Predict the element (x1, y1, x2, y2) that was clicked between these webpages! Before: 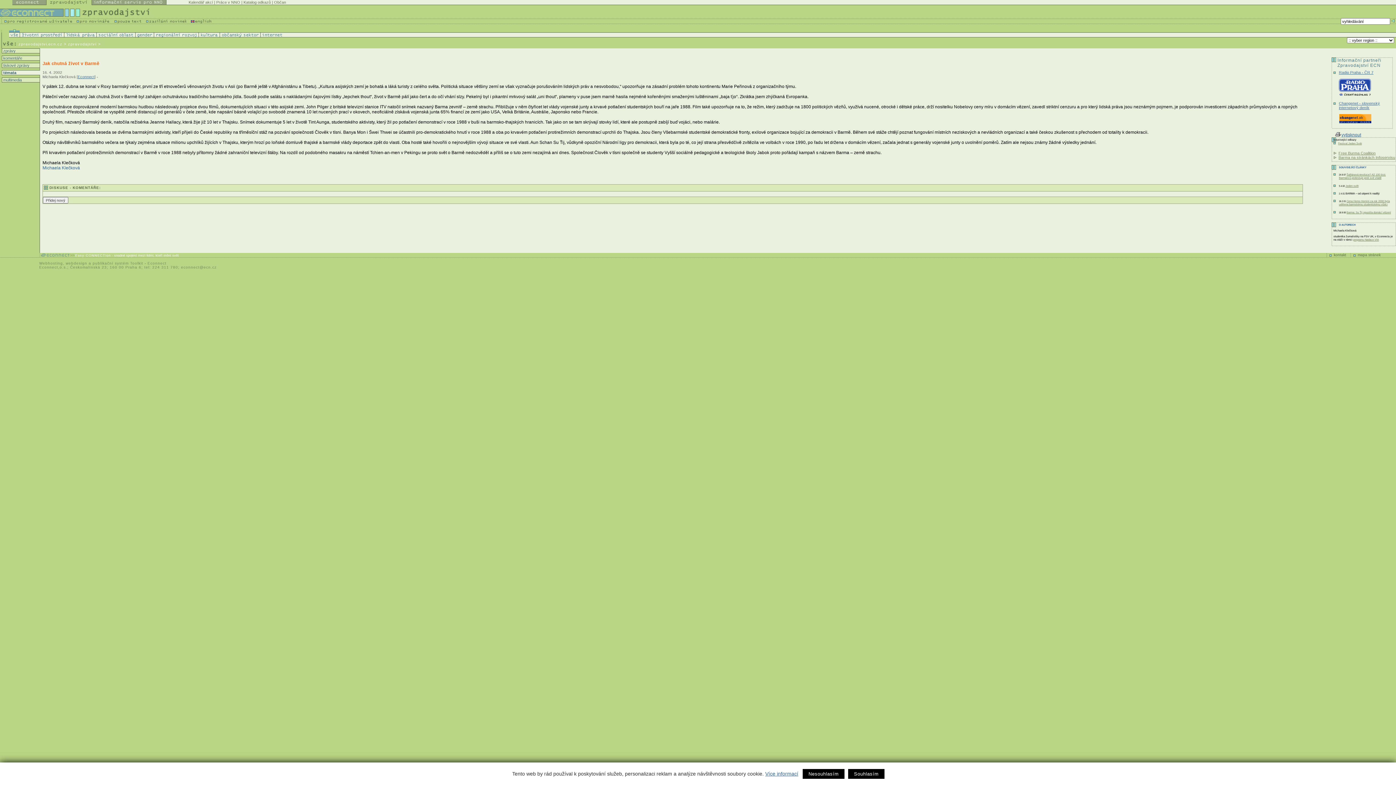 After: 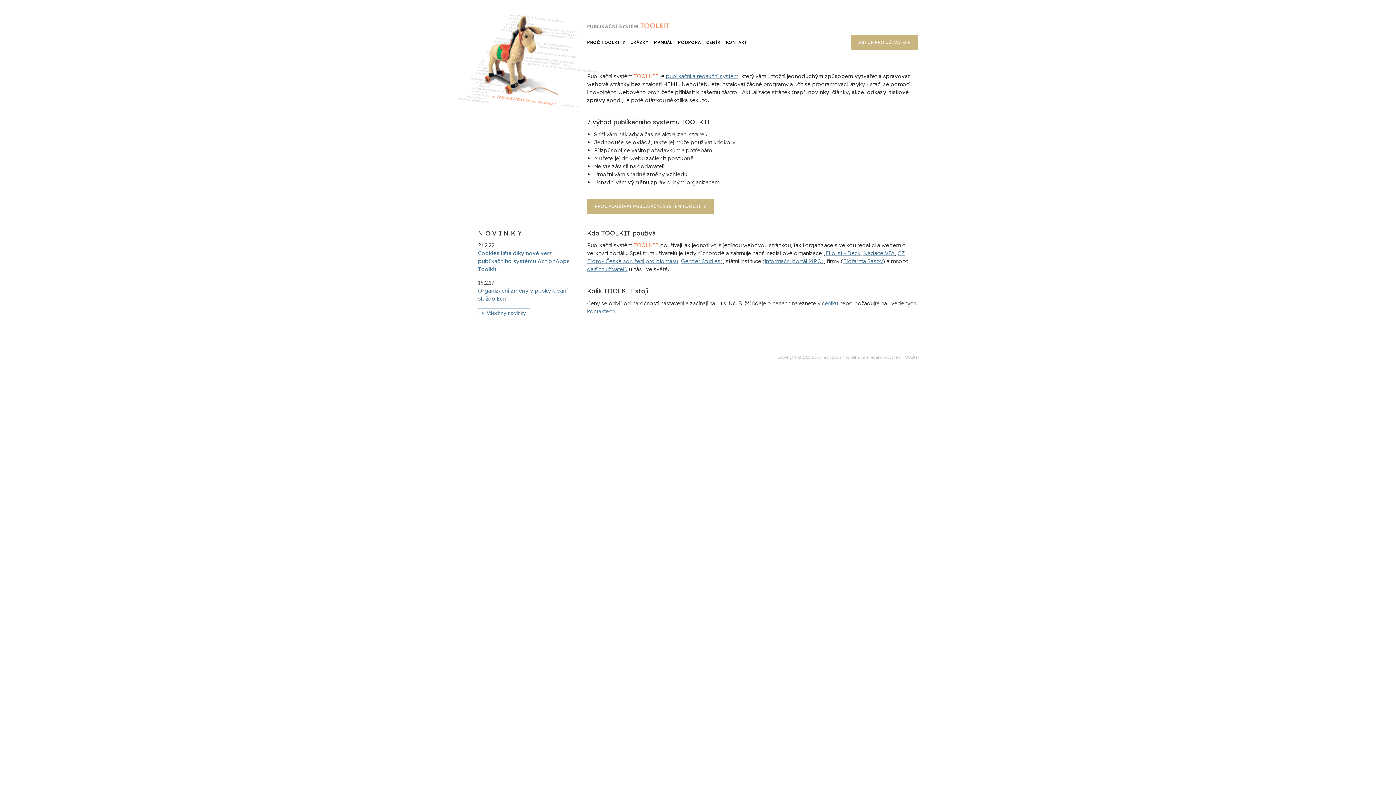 Action: label: publikační systém Toolkit bbox: (92, 261, 143, 265)